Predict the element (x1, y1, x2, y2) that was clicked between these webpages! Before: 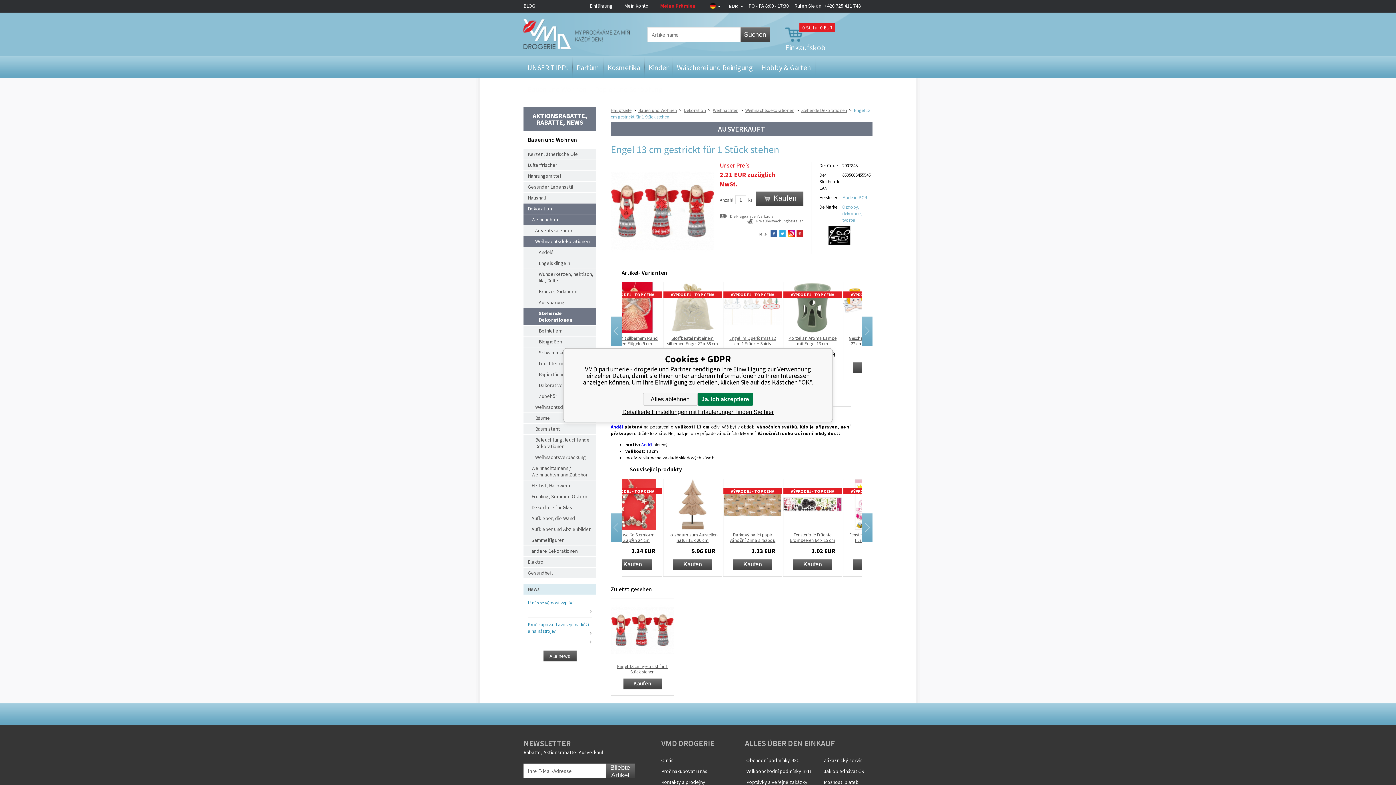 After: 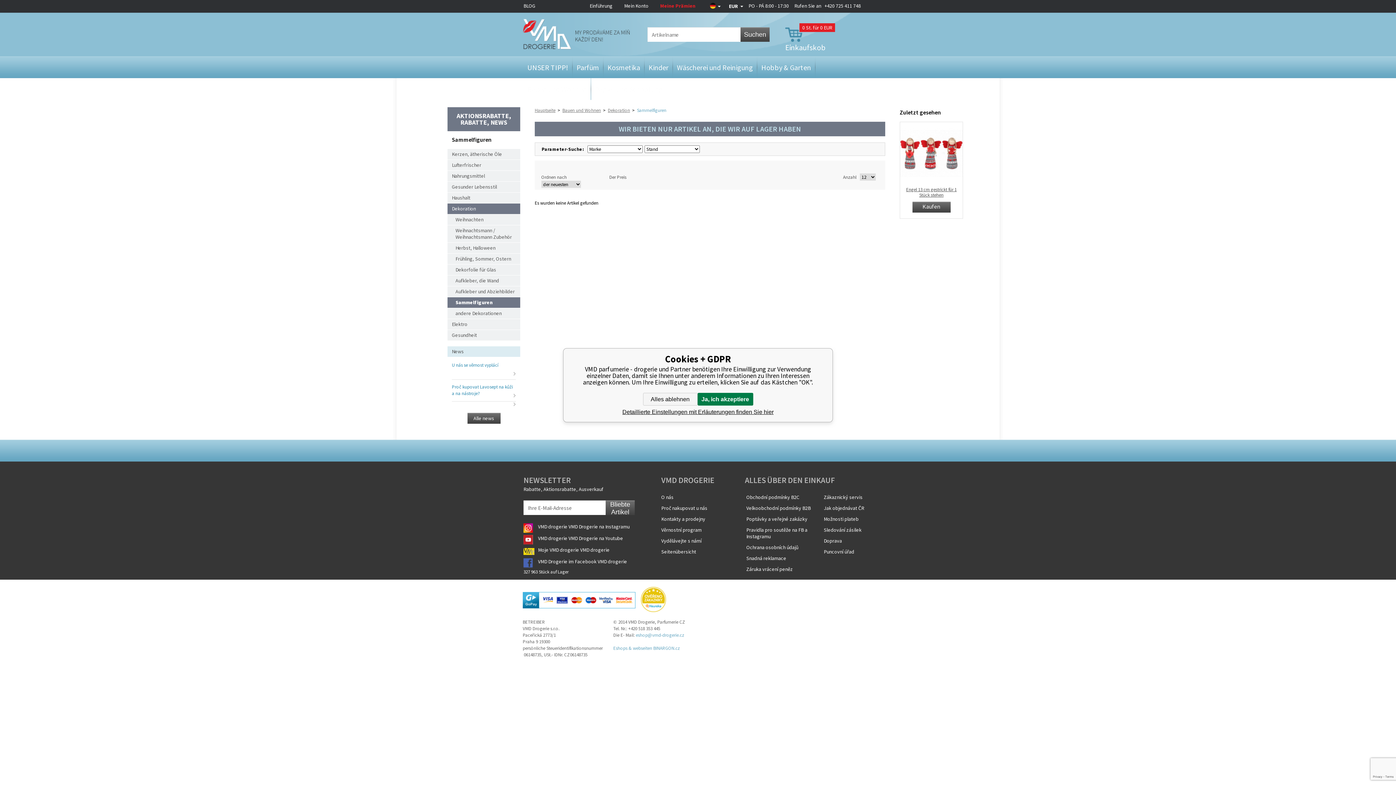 Action: bbox: (523, 535, 596, 545) label: Sammelfiguren